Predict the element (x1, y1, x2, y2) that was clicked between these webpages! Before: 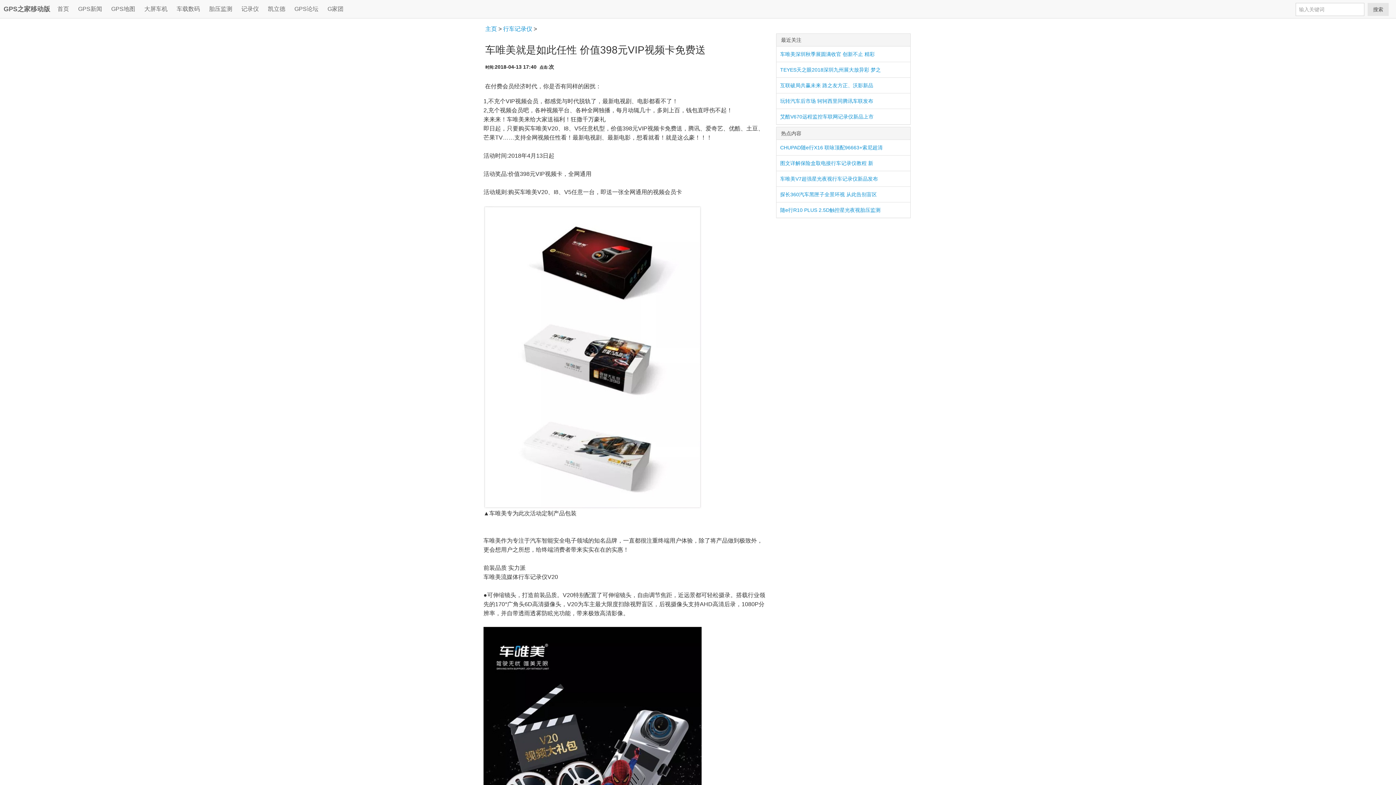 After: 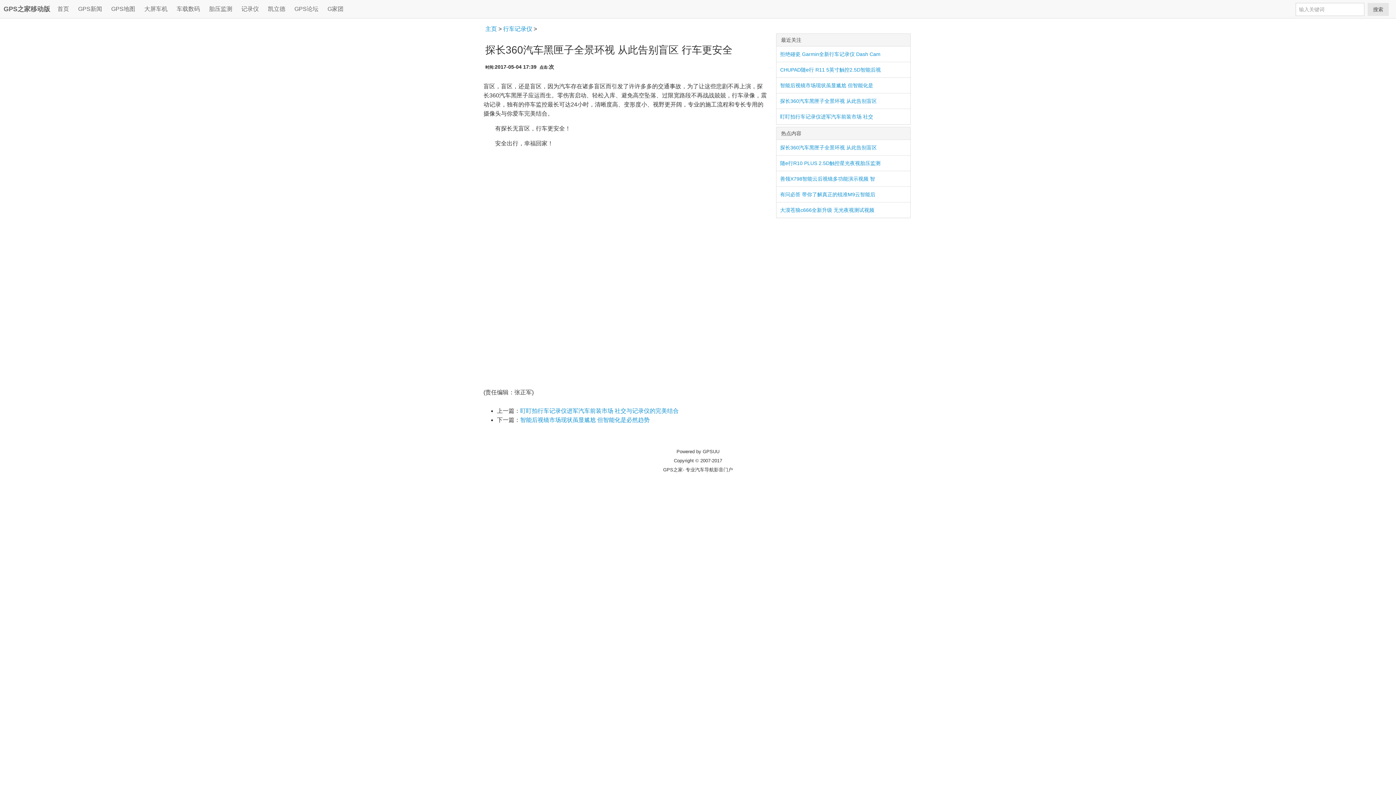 Action: bbox: (776, 186, 910, 202) label: 探长360汽车黑匣子全景环视 从此告别盲区